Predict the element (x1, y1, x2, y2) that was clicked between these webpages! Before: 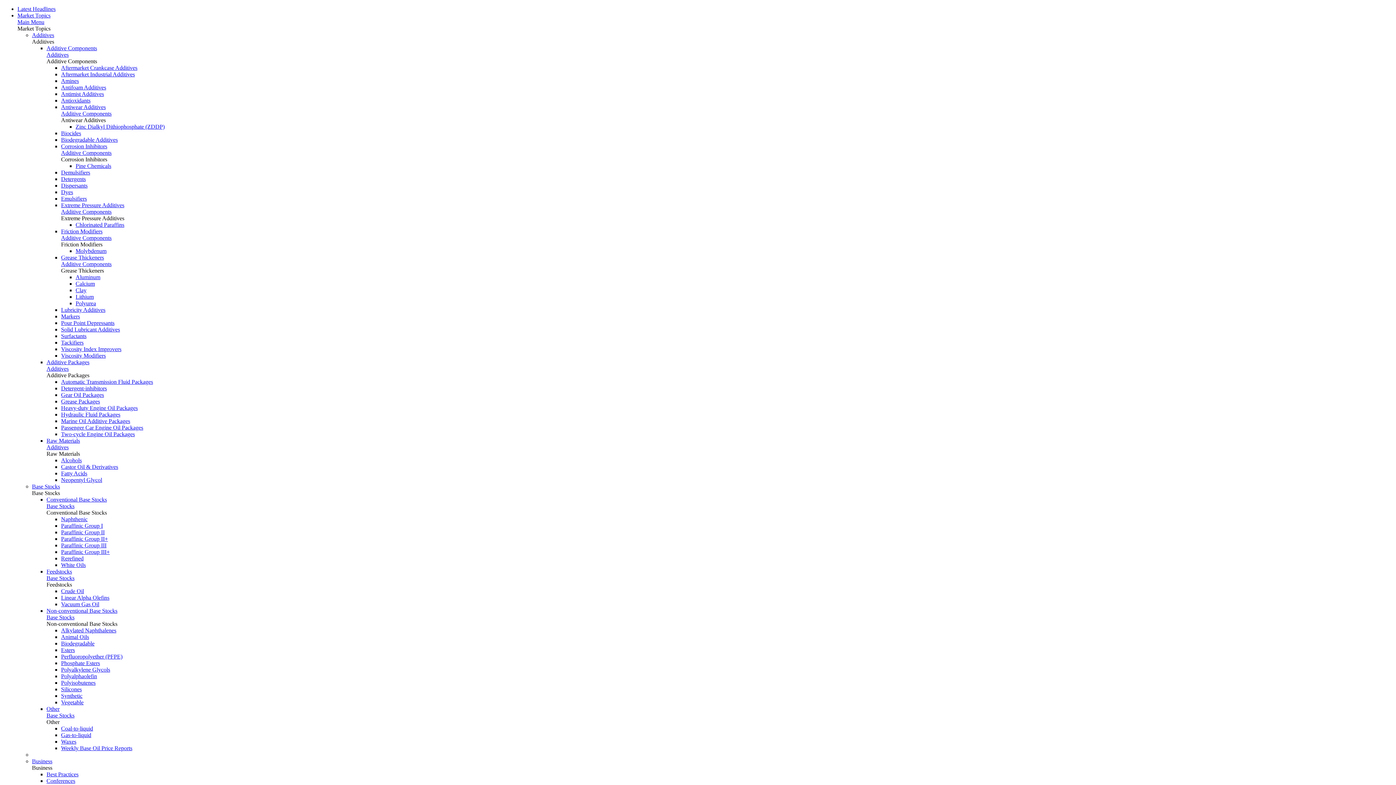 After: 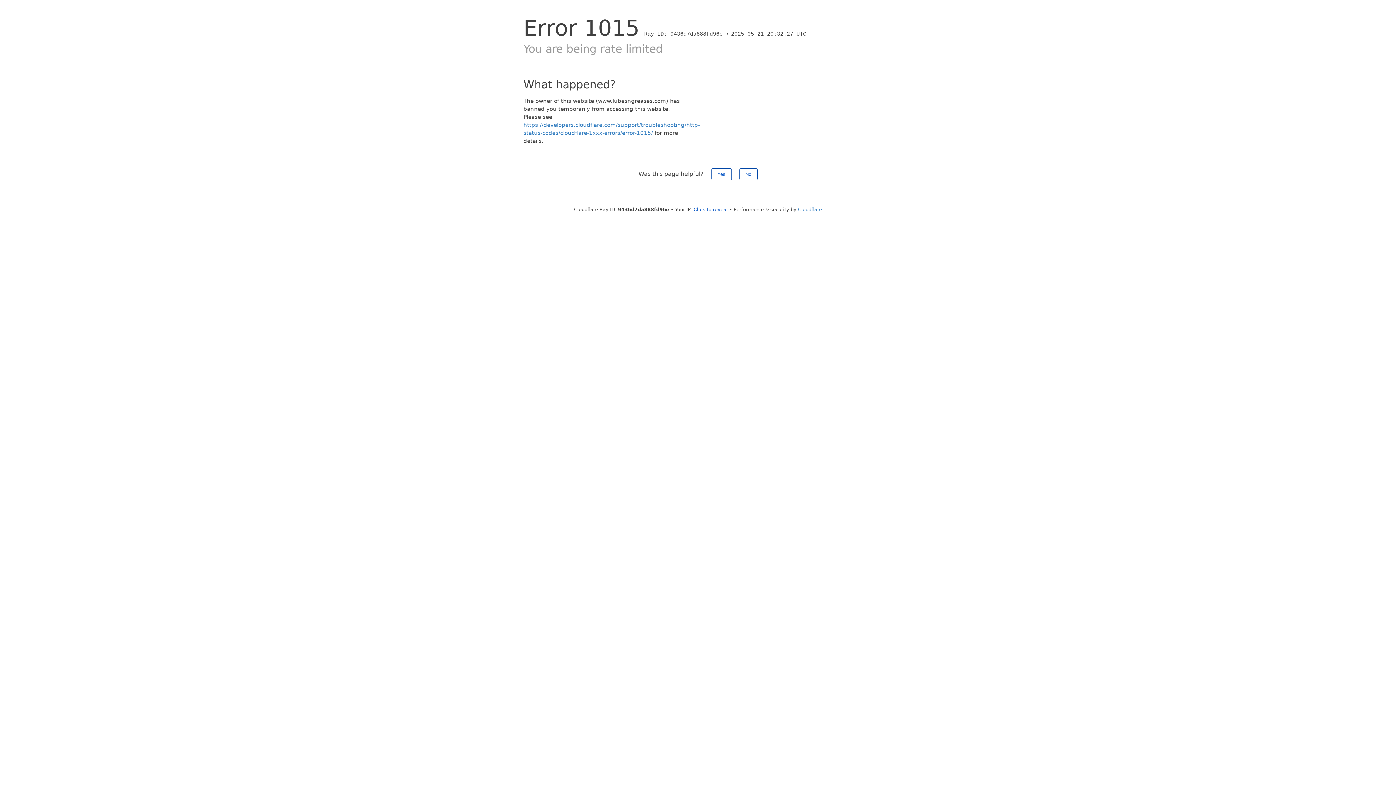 Action: label: Perfluoropolyether (PFPE) bbox: (61, 653, 122, 660)